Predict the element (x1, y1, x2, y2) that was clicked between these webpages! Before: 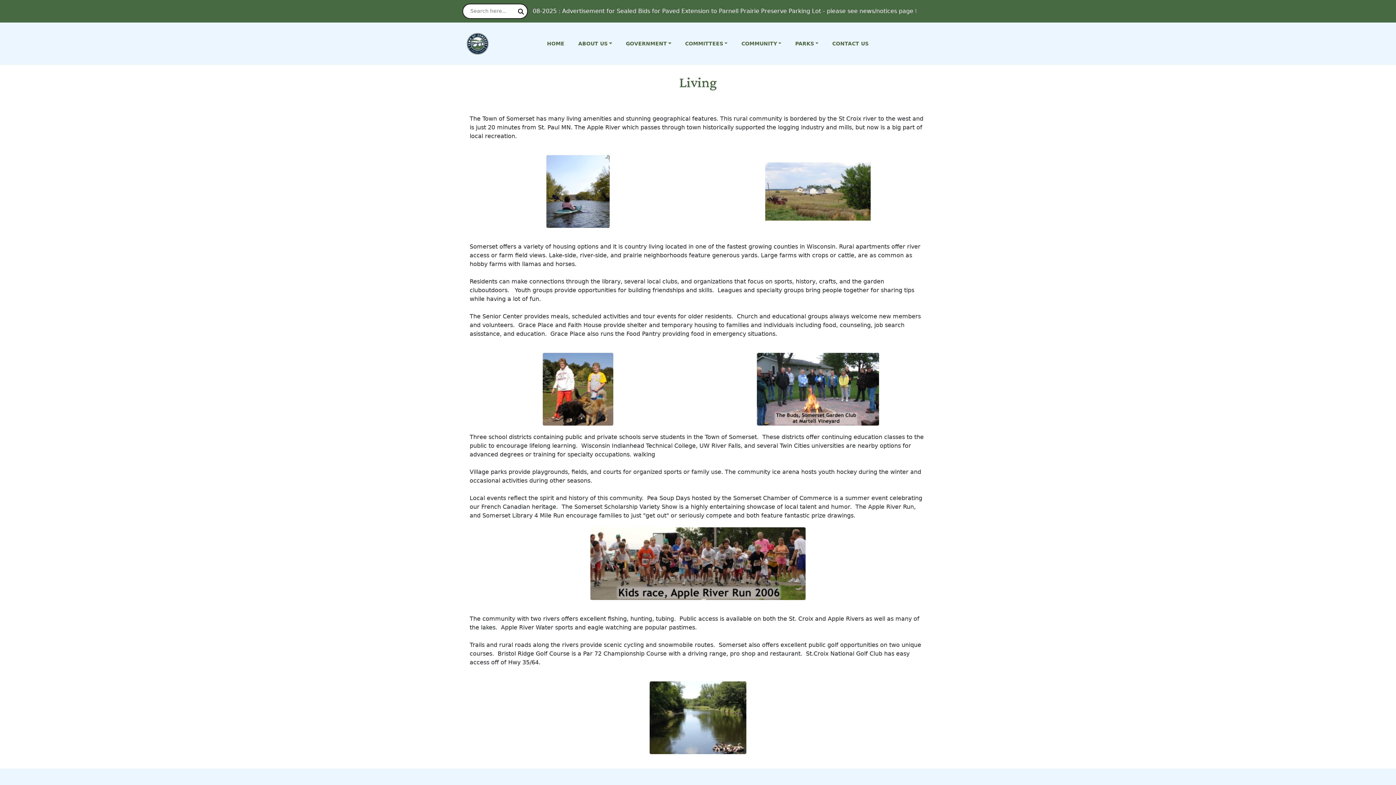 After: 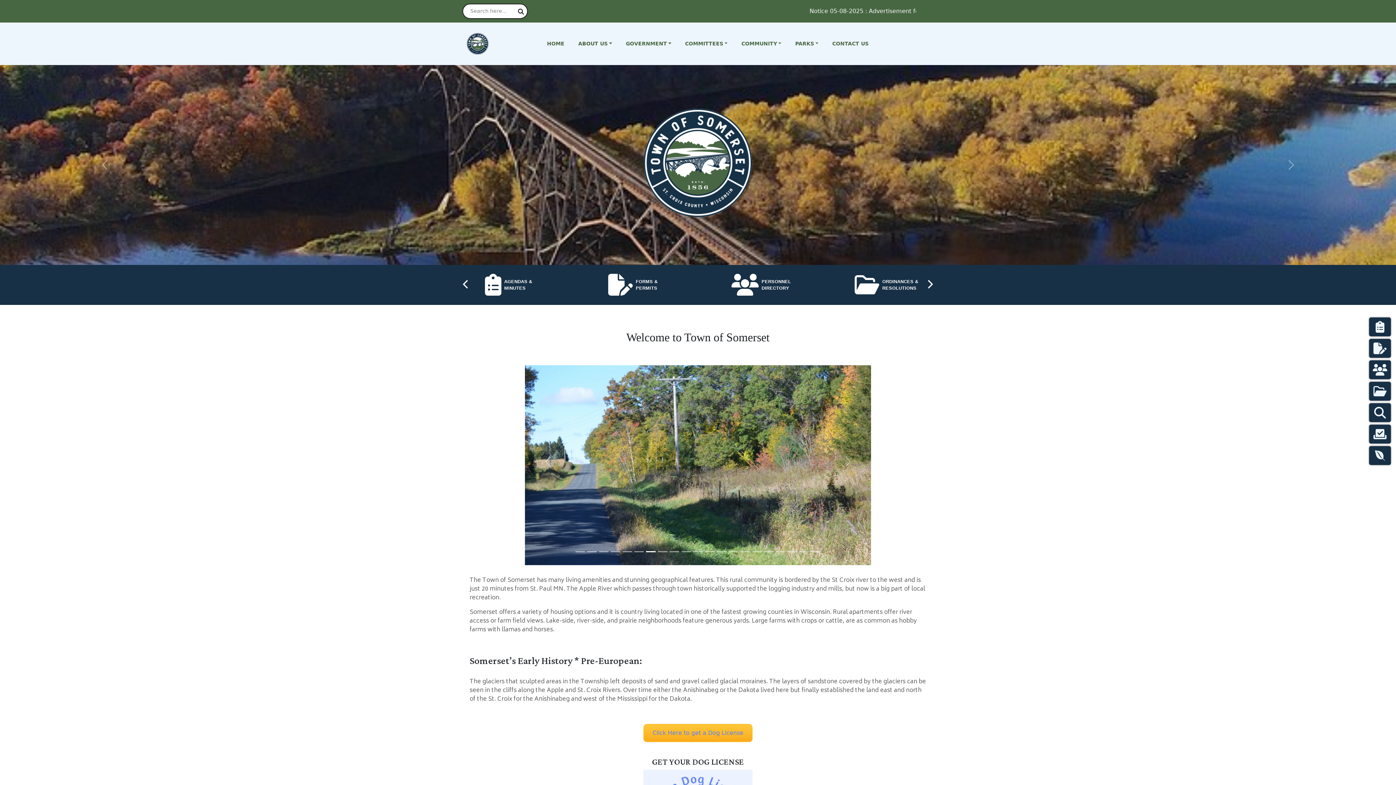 Action: bbox: (466, 31, 488, 56)